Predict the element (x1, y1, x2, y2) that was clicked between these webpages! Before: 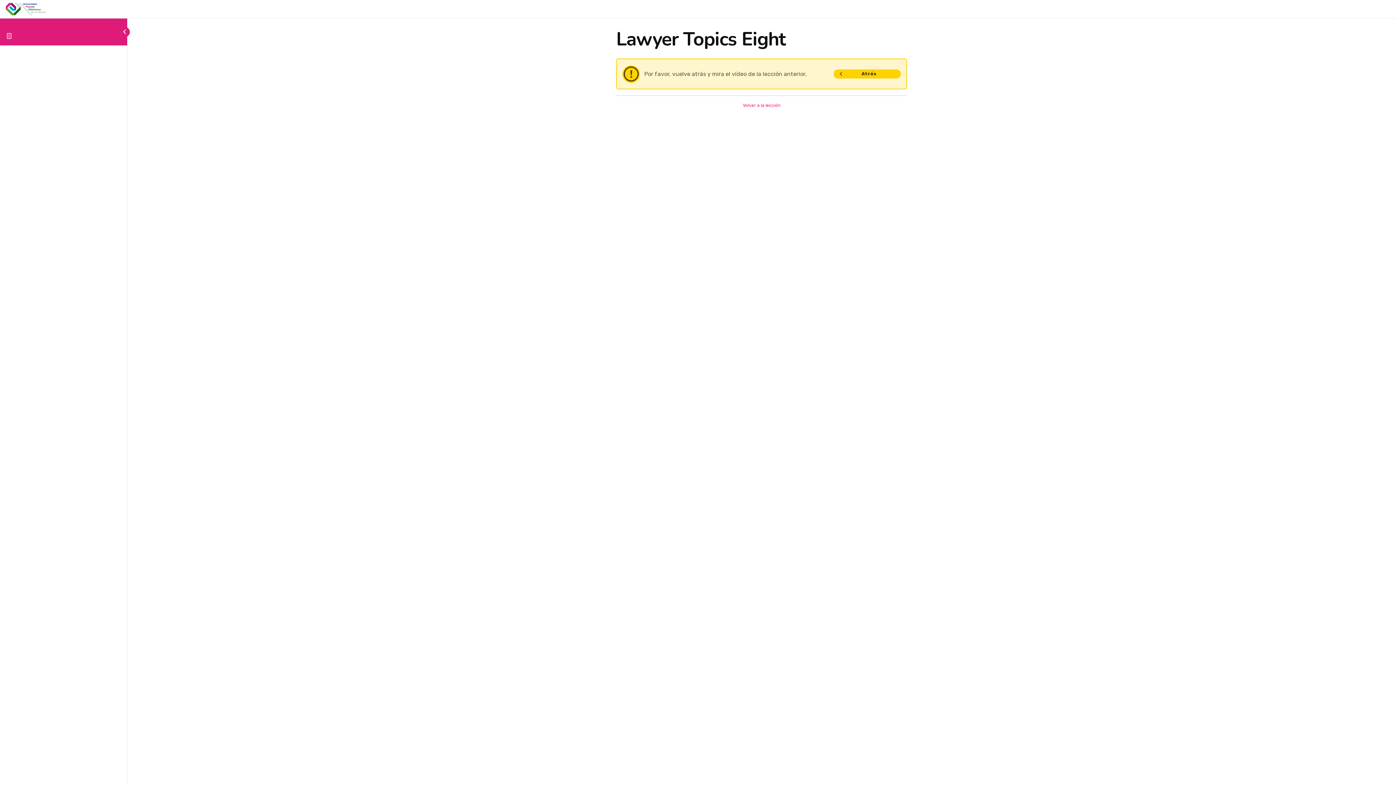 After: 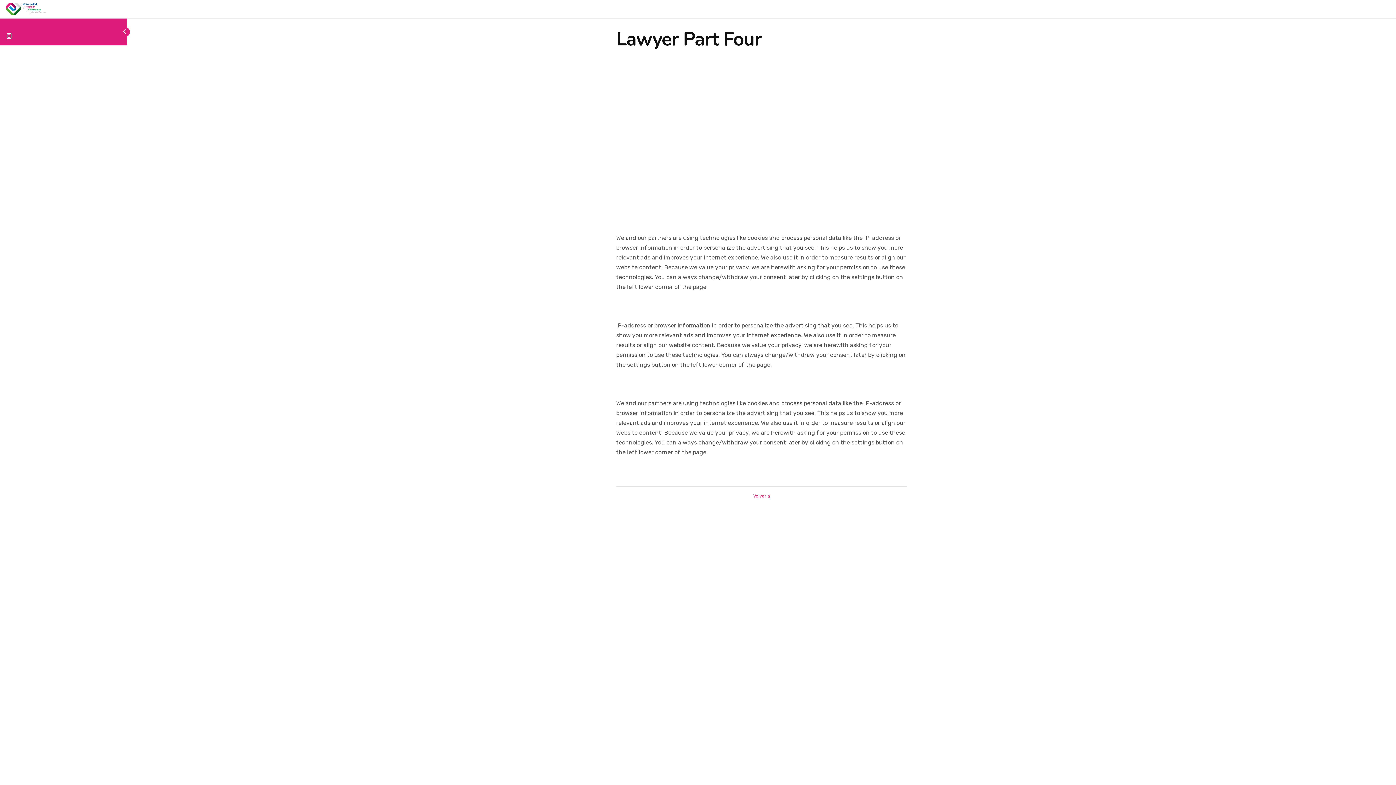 Action: bbox: (833, 69, 901, 78) label: Atrás